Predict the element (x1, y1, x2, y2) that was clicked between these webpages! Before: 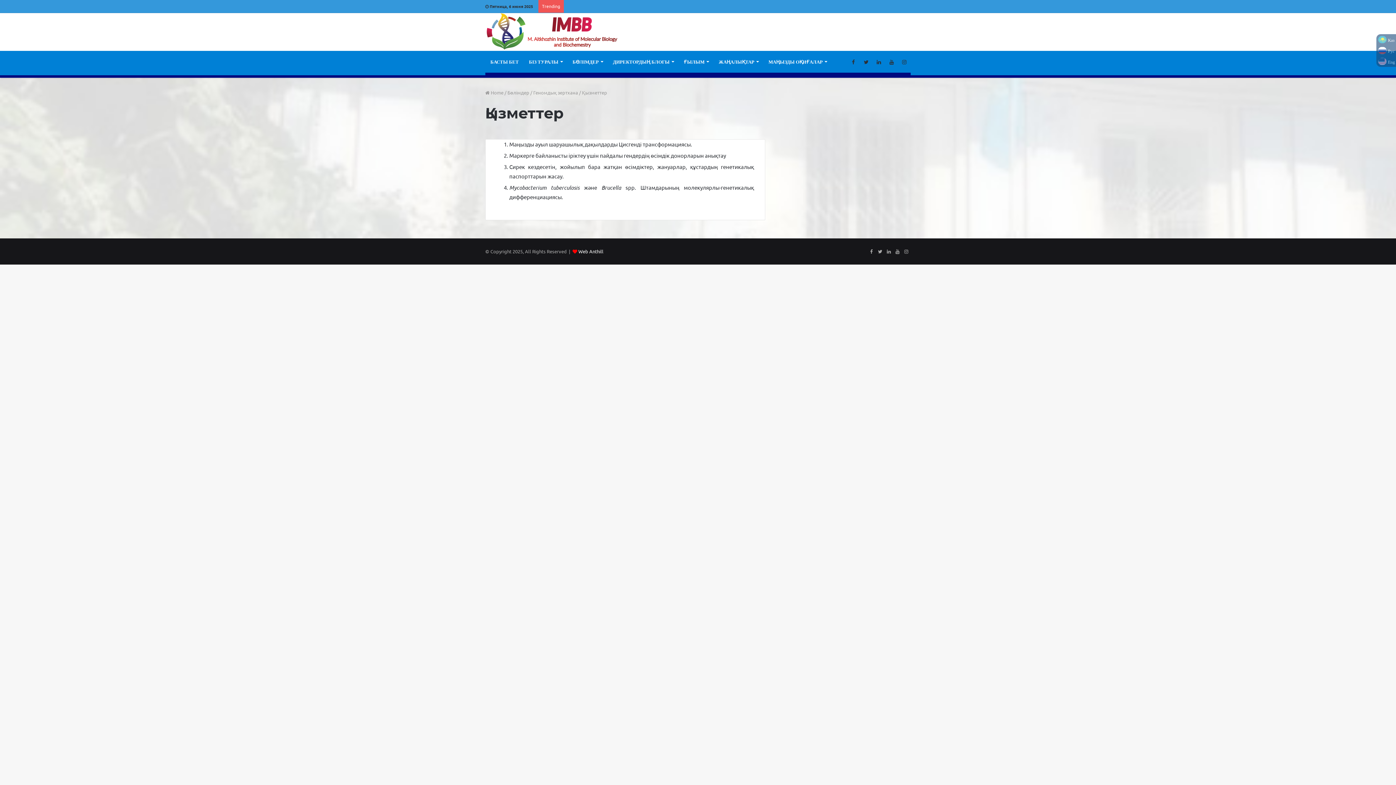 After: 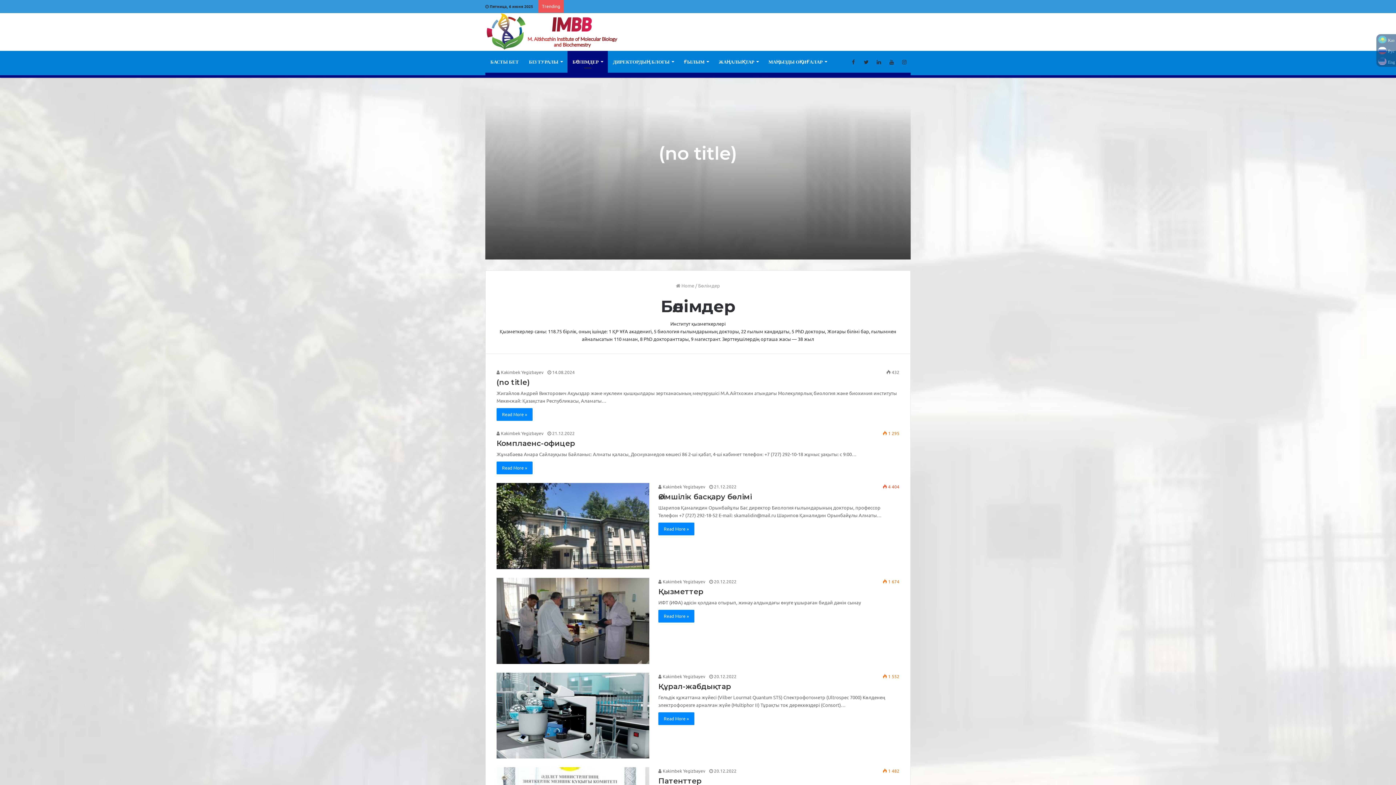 Action: label: Бөлімдер bbox: (507, 89, 529, 95)